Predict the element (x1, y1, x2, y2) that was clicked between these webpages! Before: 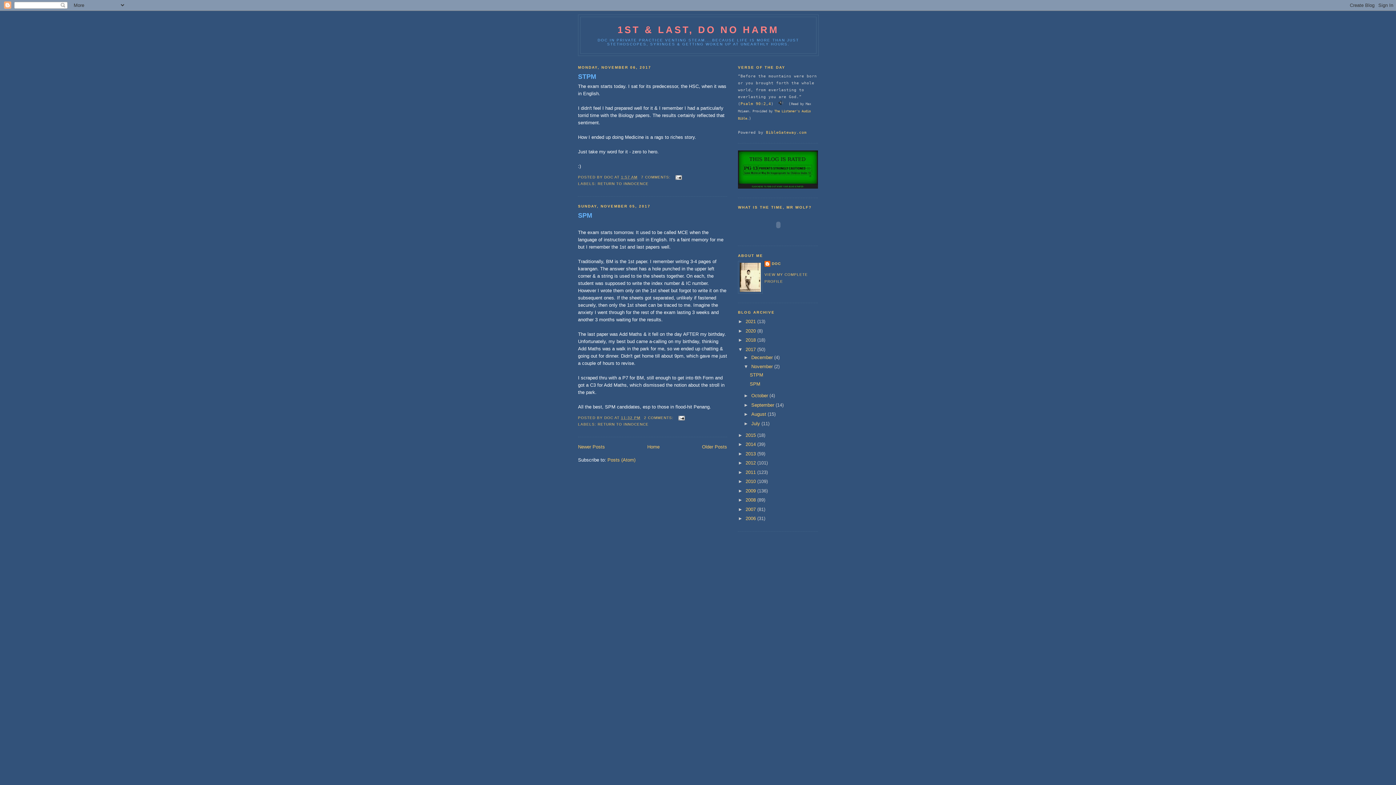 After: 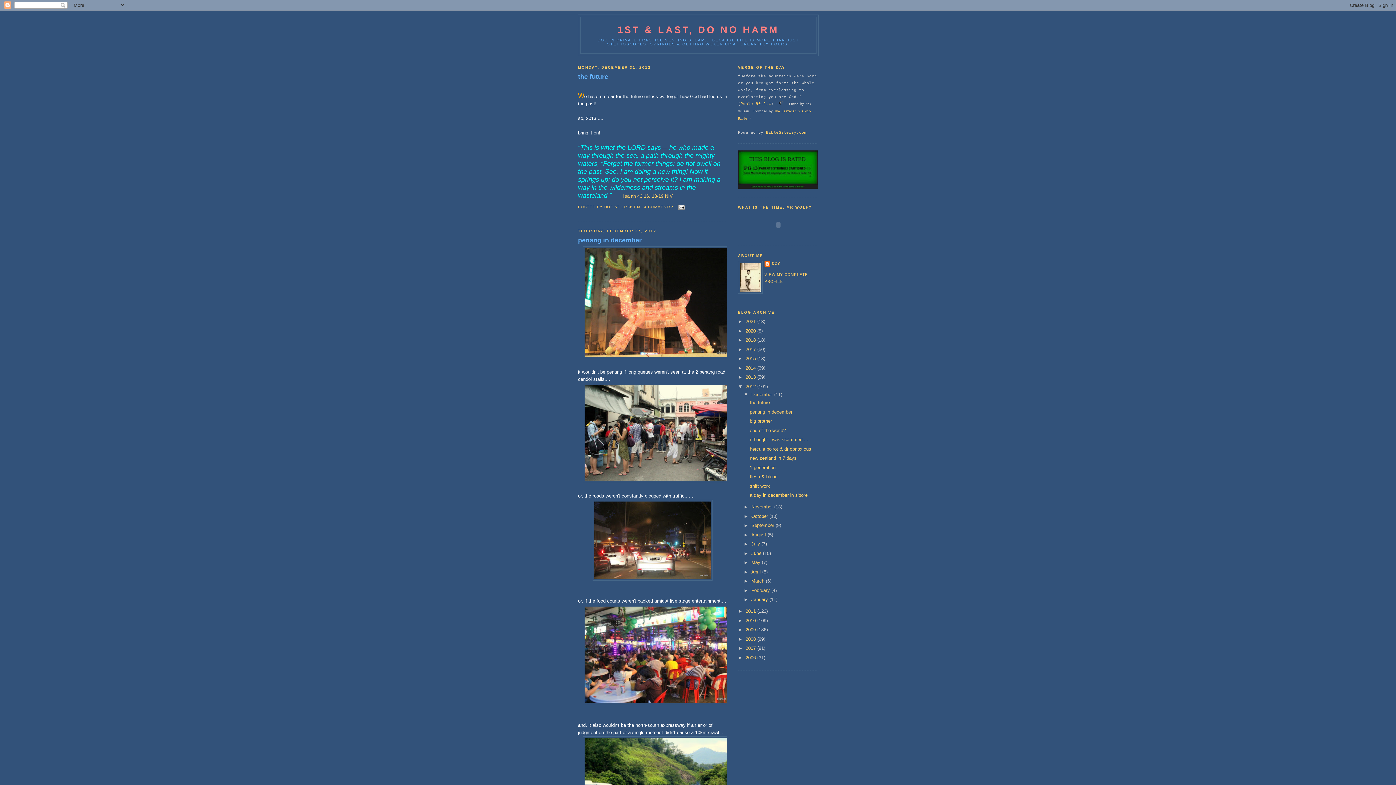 Action: bbox: (745, 460, 757, 465) label: 2012 